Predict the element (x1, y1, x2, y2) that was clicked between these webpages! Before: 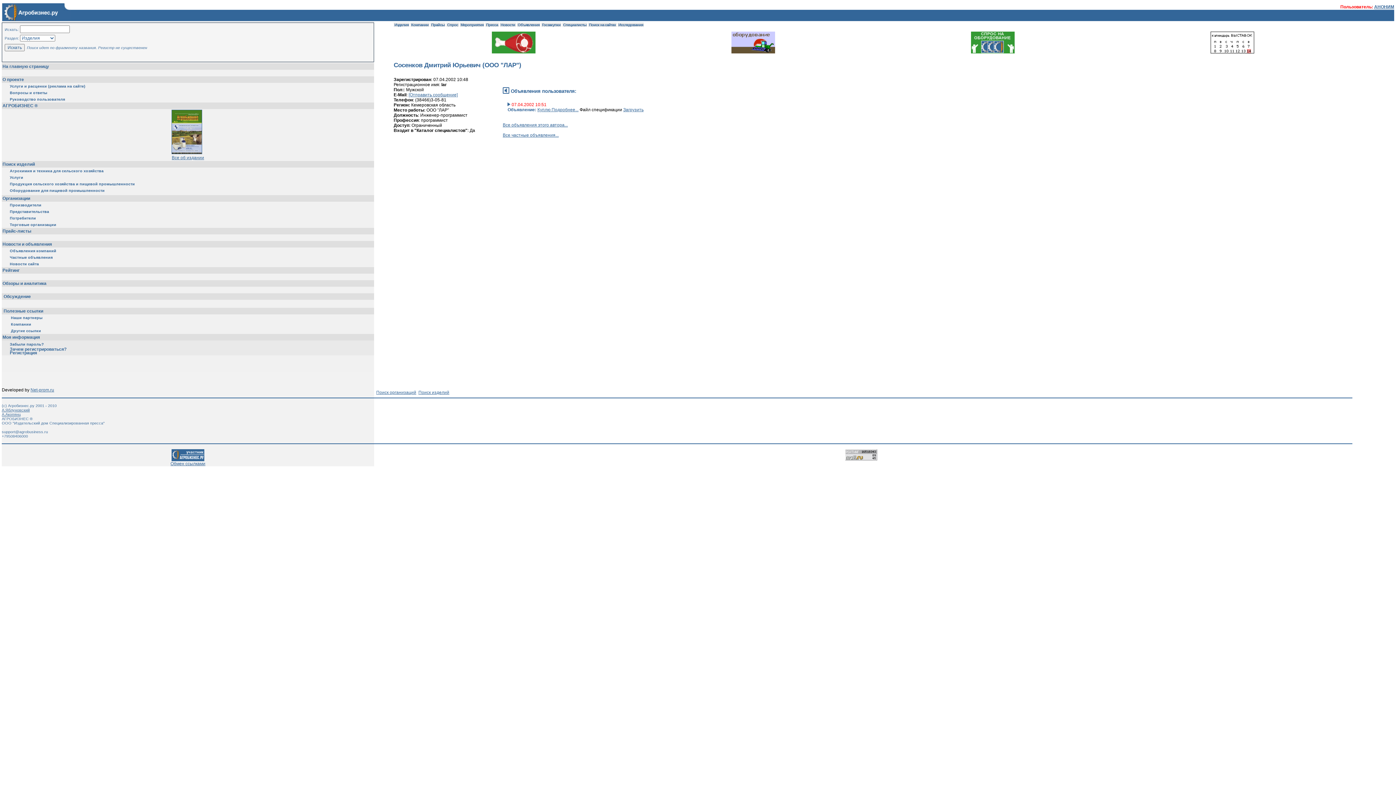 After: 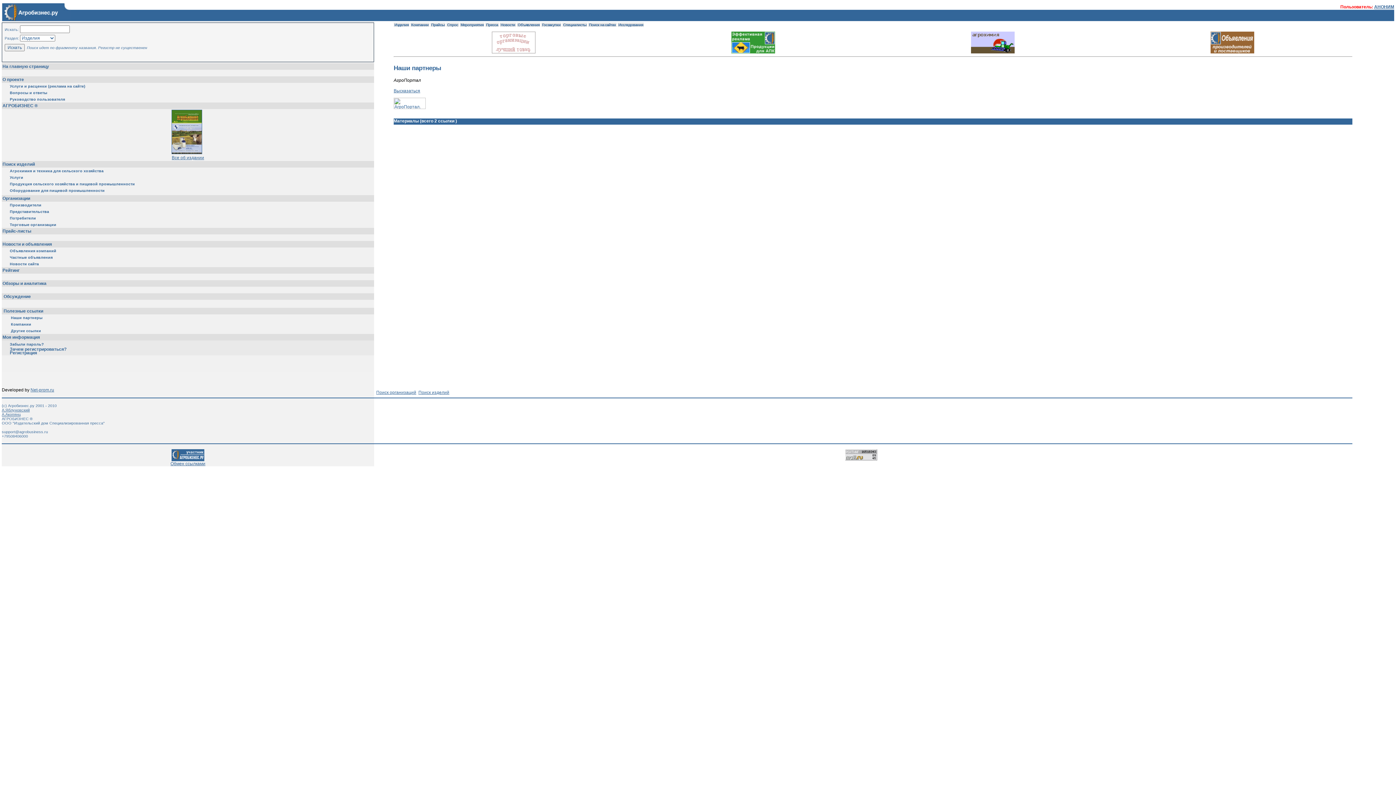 Action: label:  Наши партнеры  bbox: (9, 315, 43, 320)